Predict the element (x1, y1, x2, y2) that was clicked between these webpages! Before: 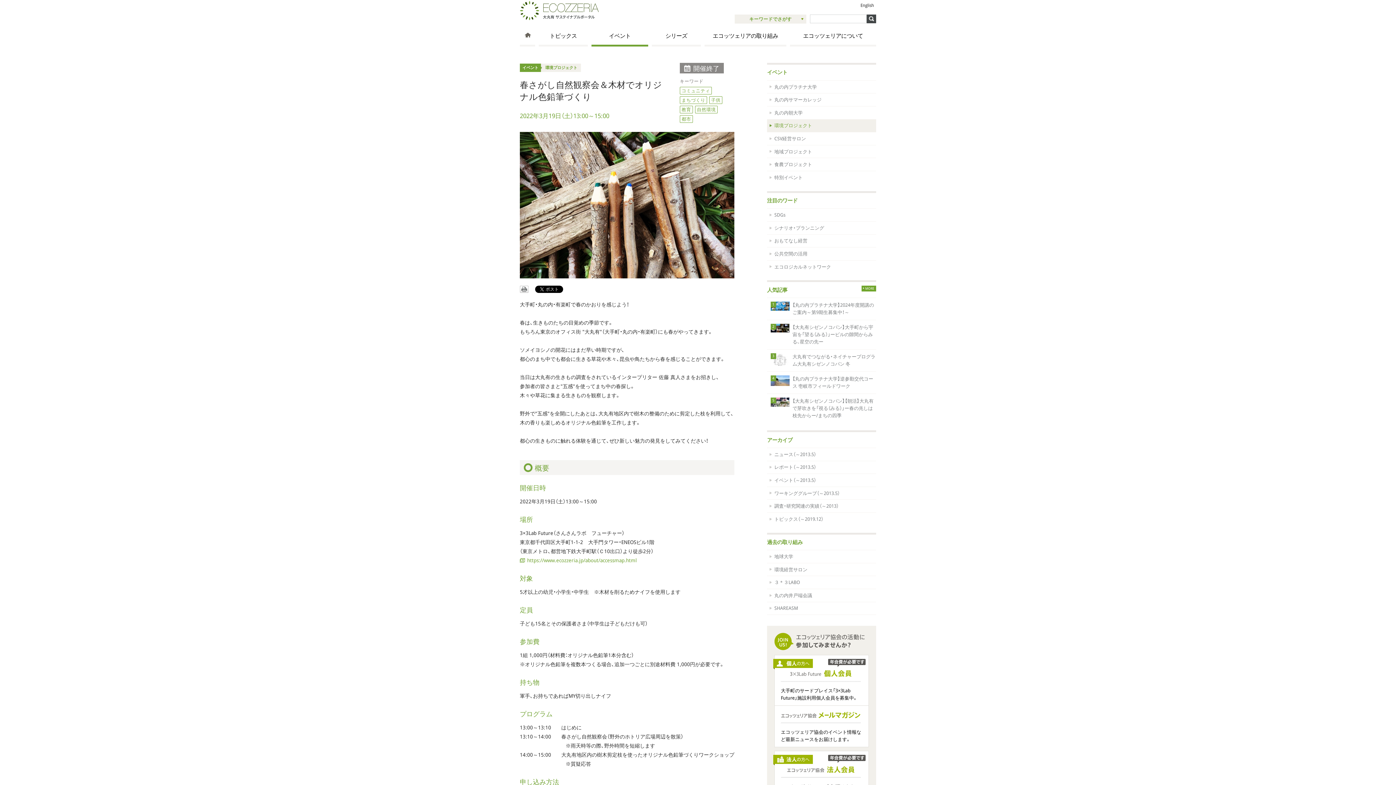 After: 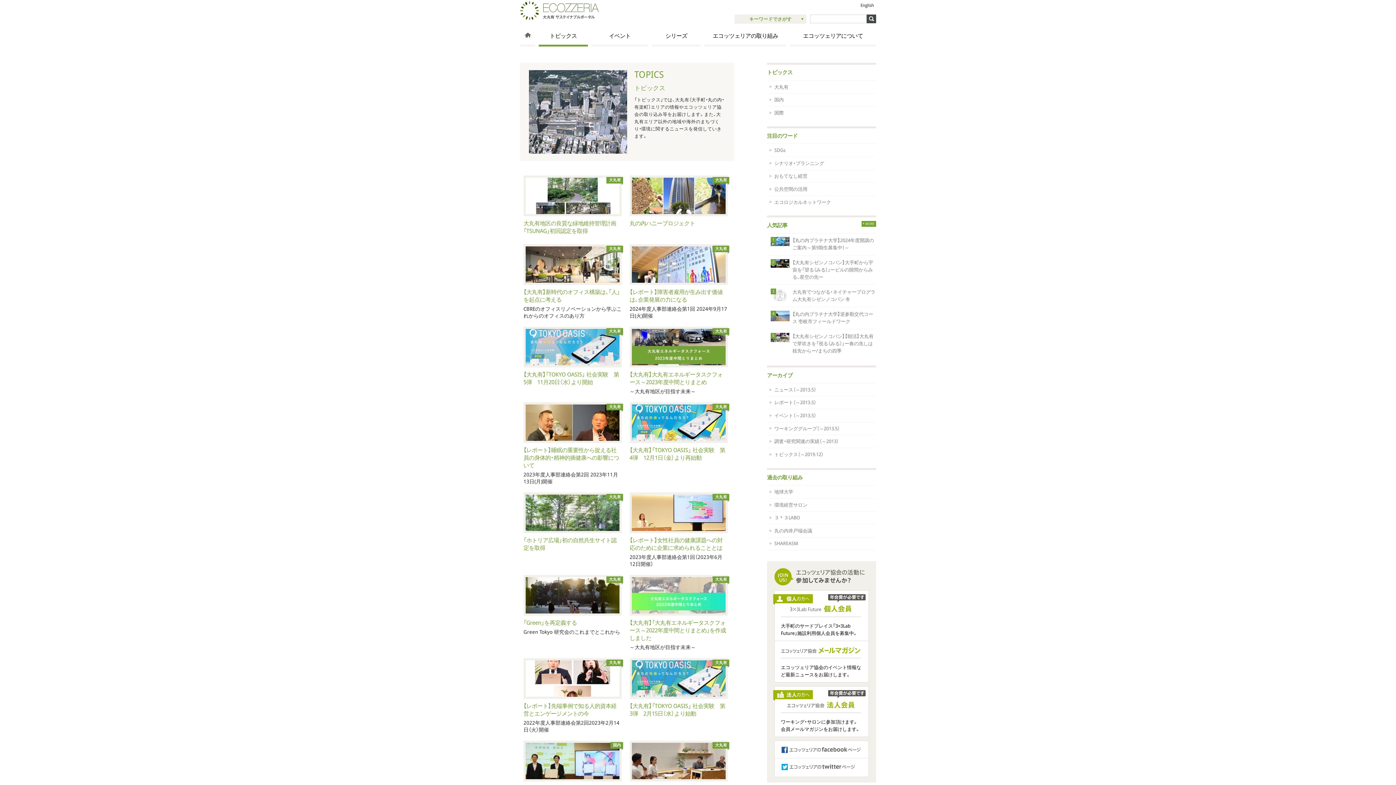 Action: bbox: (538, 30, 588, 46) label: トピックス